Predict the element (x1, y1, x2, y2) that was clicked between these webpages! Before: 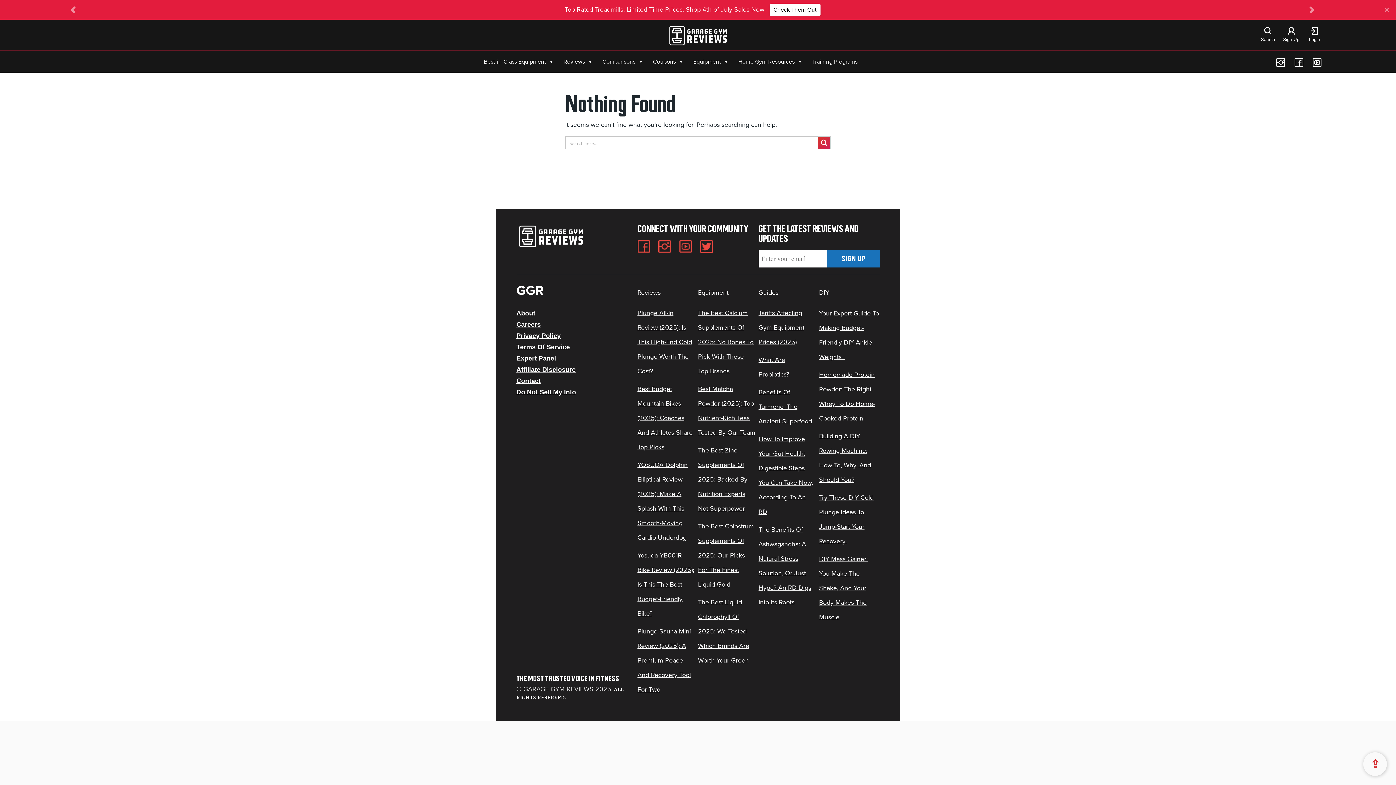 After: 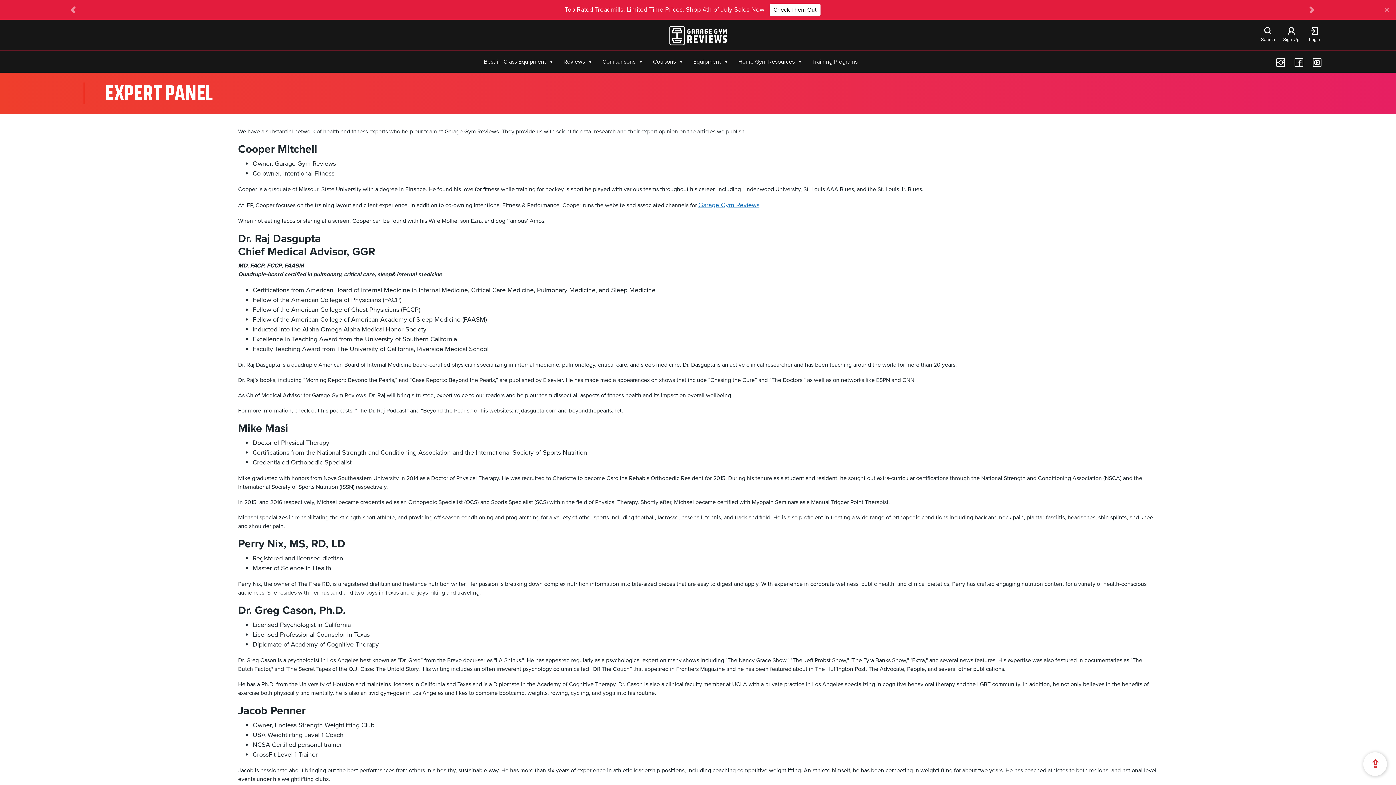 Action: bbox: (516, 354, 556, 362) label: Expert Panel